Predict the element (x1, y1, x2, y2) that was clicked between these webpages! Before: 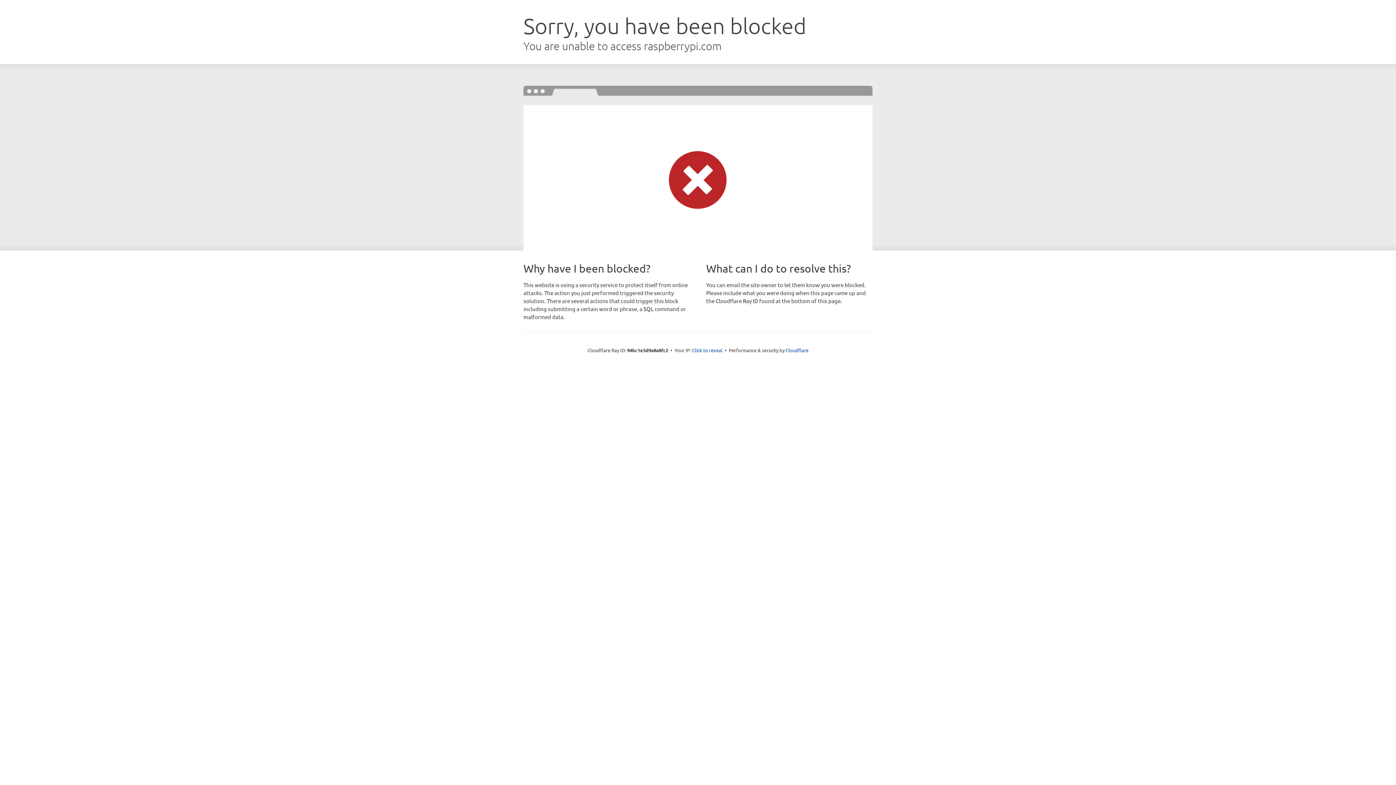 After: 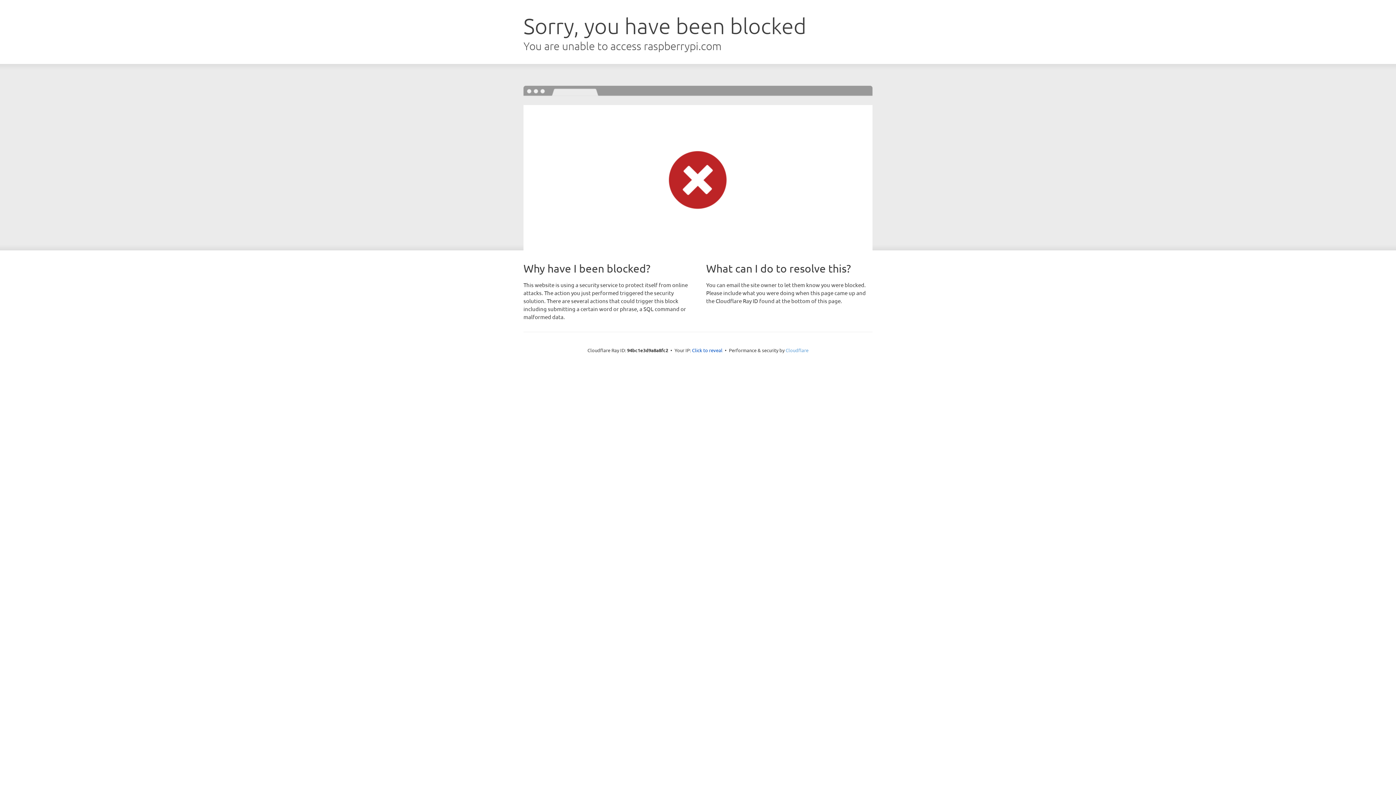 Action: label: Cloudflare bbox: (785, 347, 808, 353)